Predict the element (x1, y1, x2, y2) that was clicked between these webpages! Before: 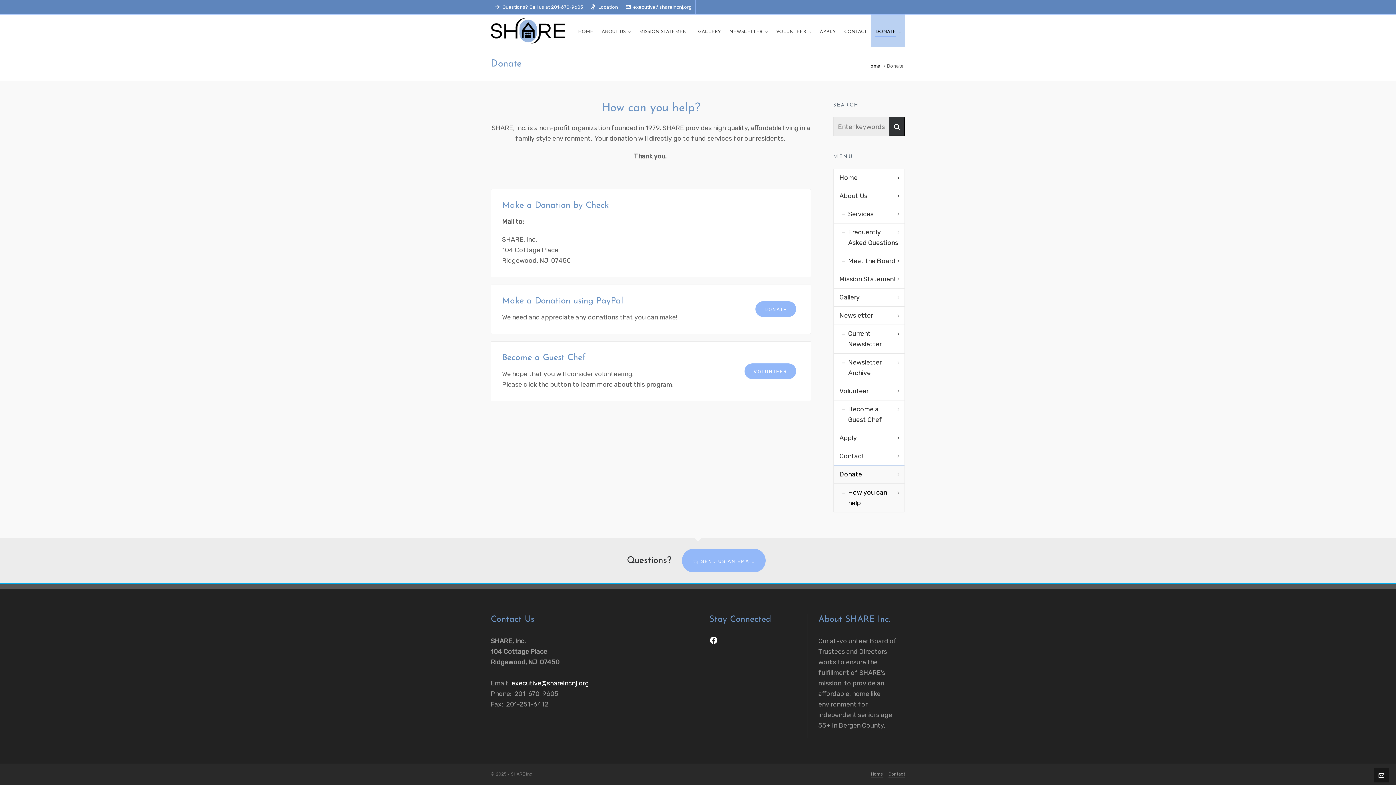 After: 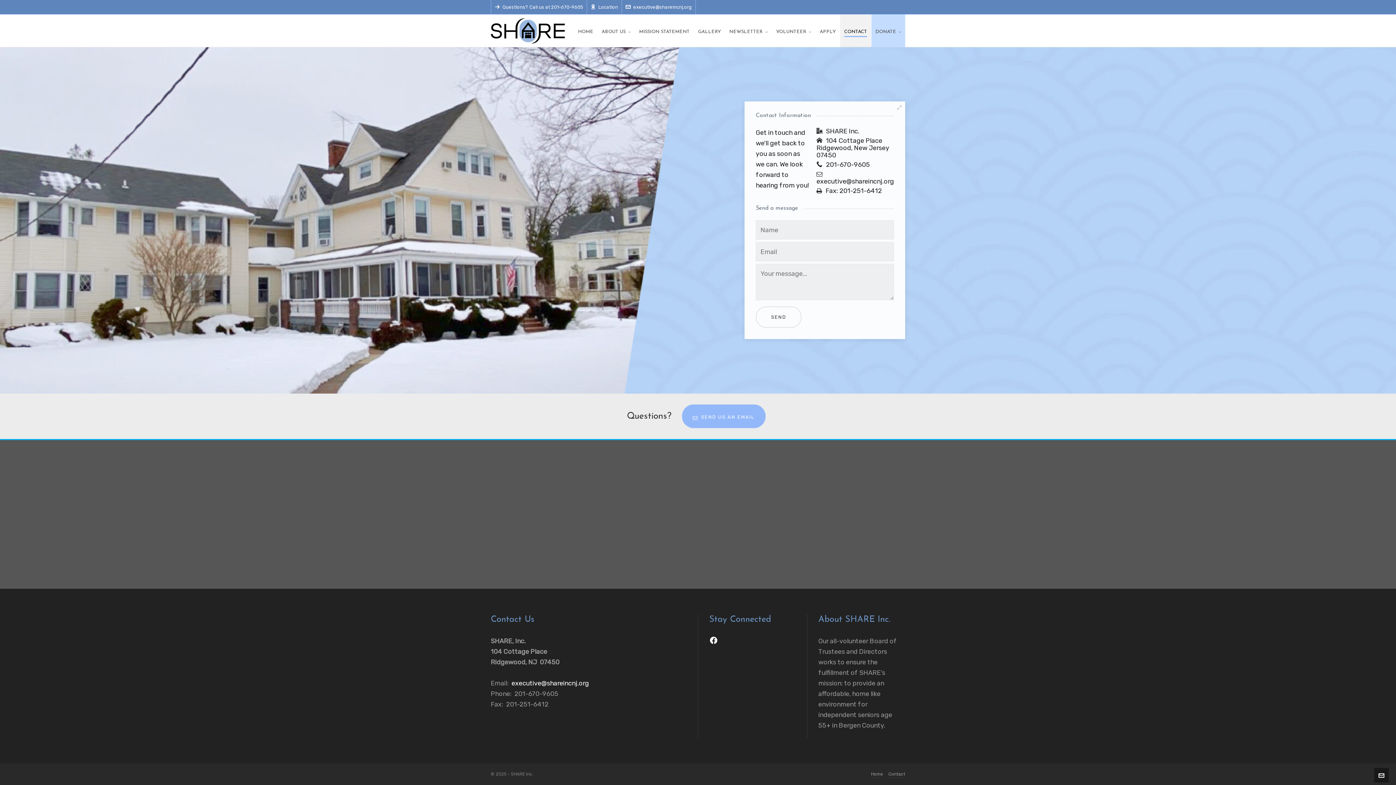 Action: label: CONTACT bbox: (840, 14, 871, 47)